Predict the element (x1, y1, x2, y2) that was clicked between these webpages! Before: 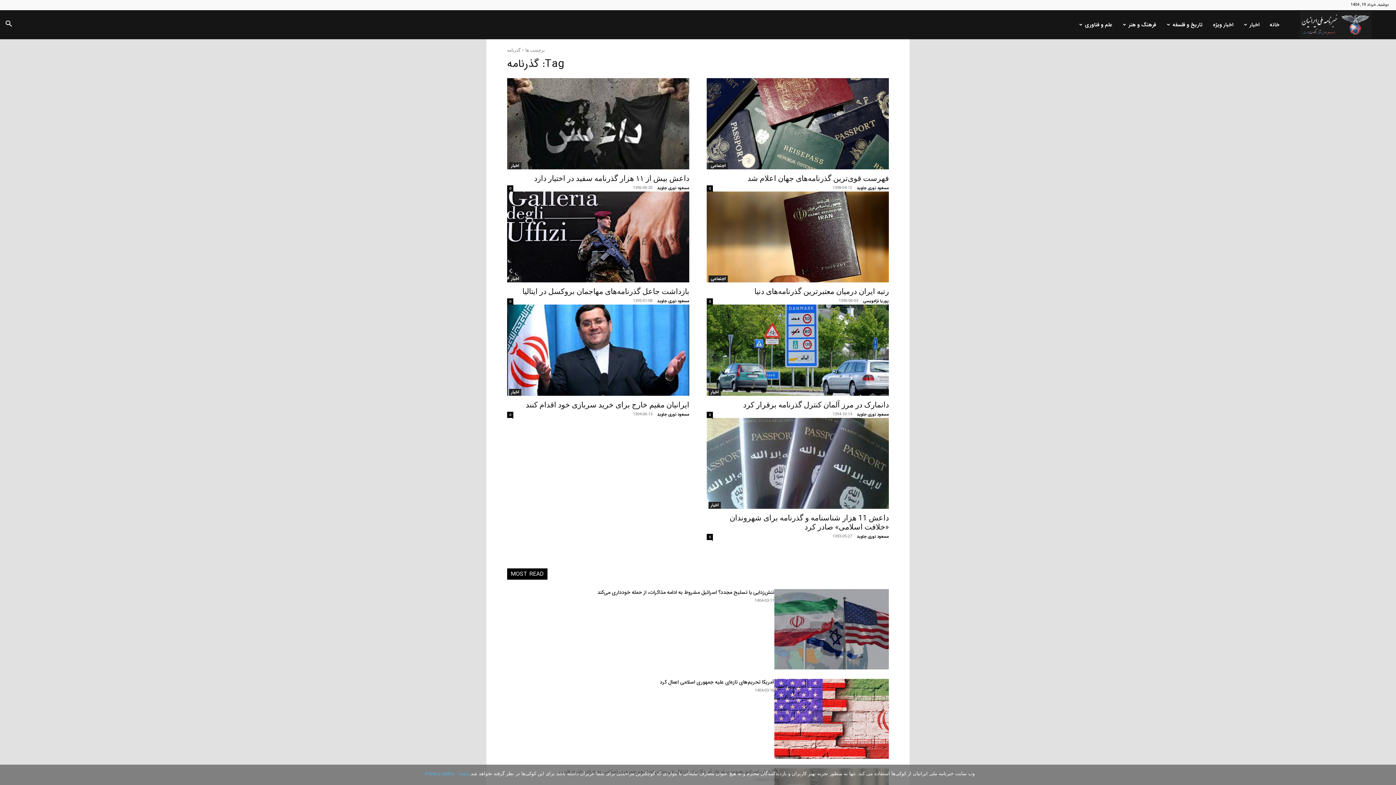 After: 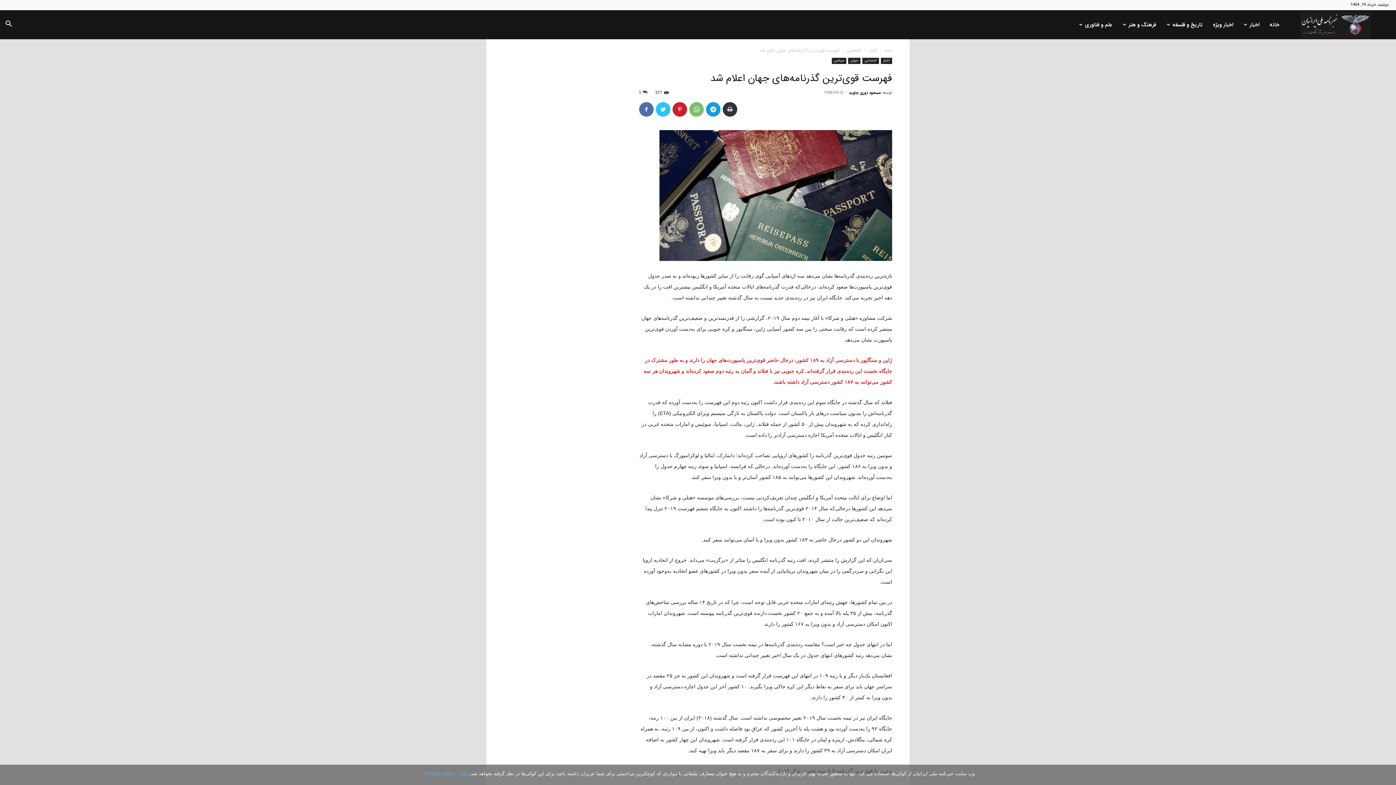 Action: bbox: (706, 78, 889, 169)